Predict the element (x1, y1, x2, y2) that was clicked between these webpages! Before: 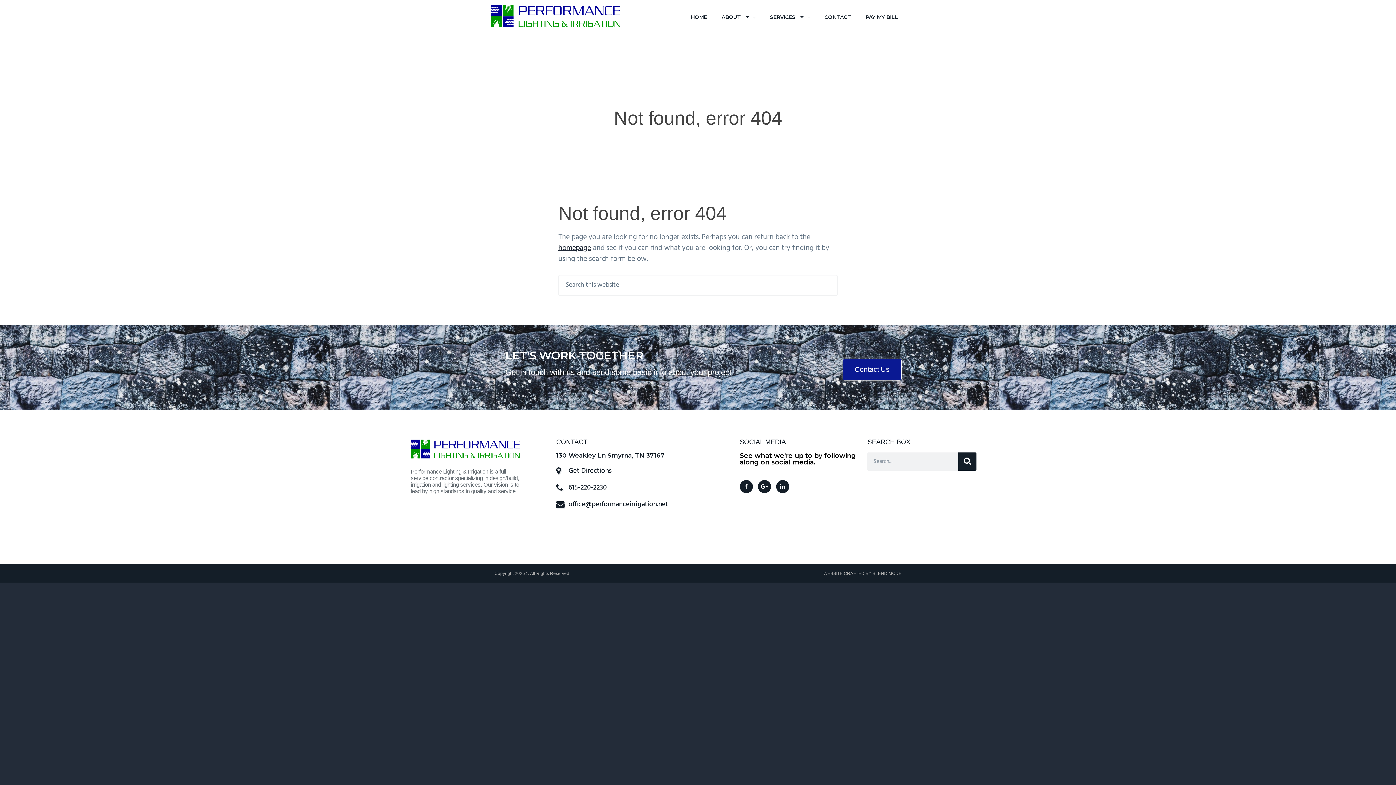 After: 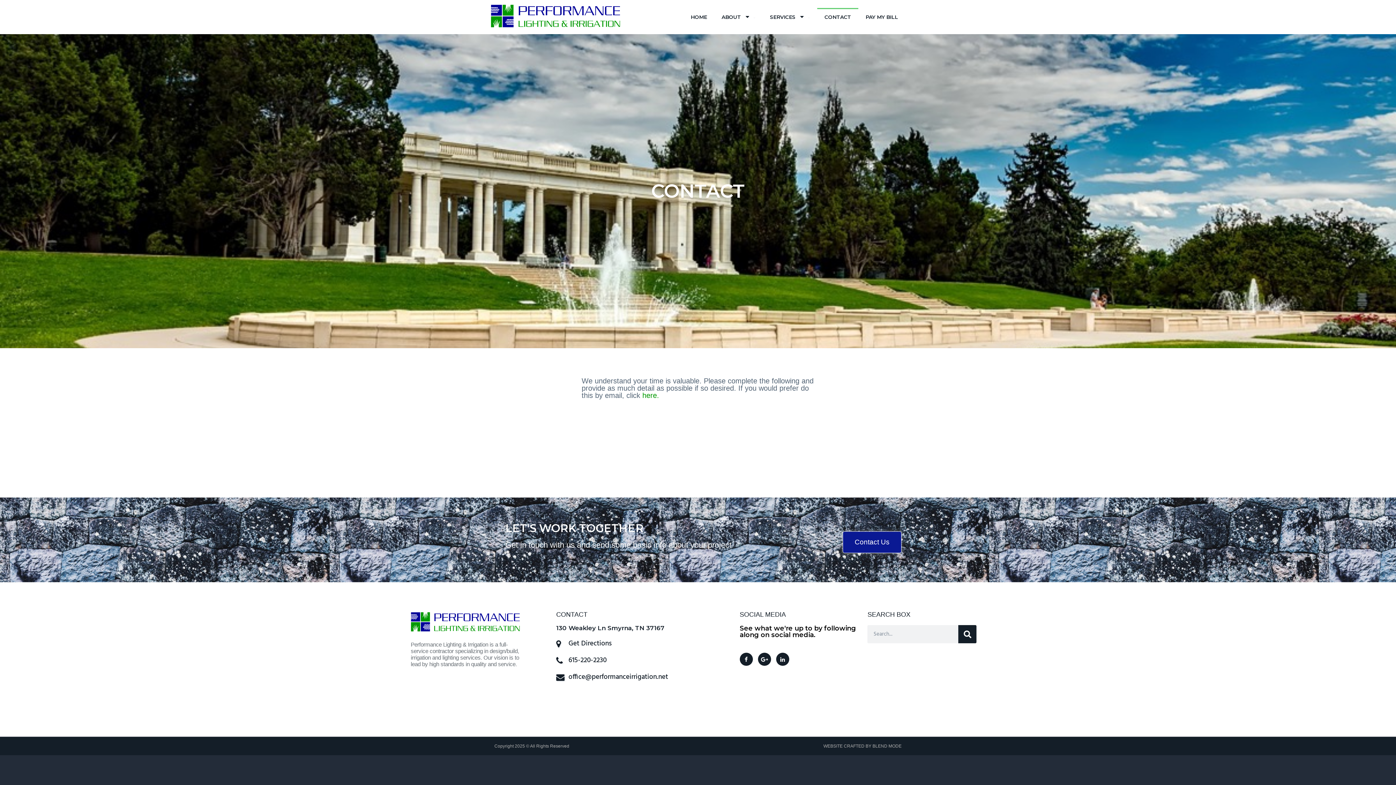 Action: label: CONTACT bbox: (817, 7, 858, 26)